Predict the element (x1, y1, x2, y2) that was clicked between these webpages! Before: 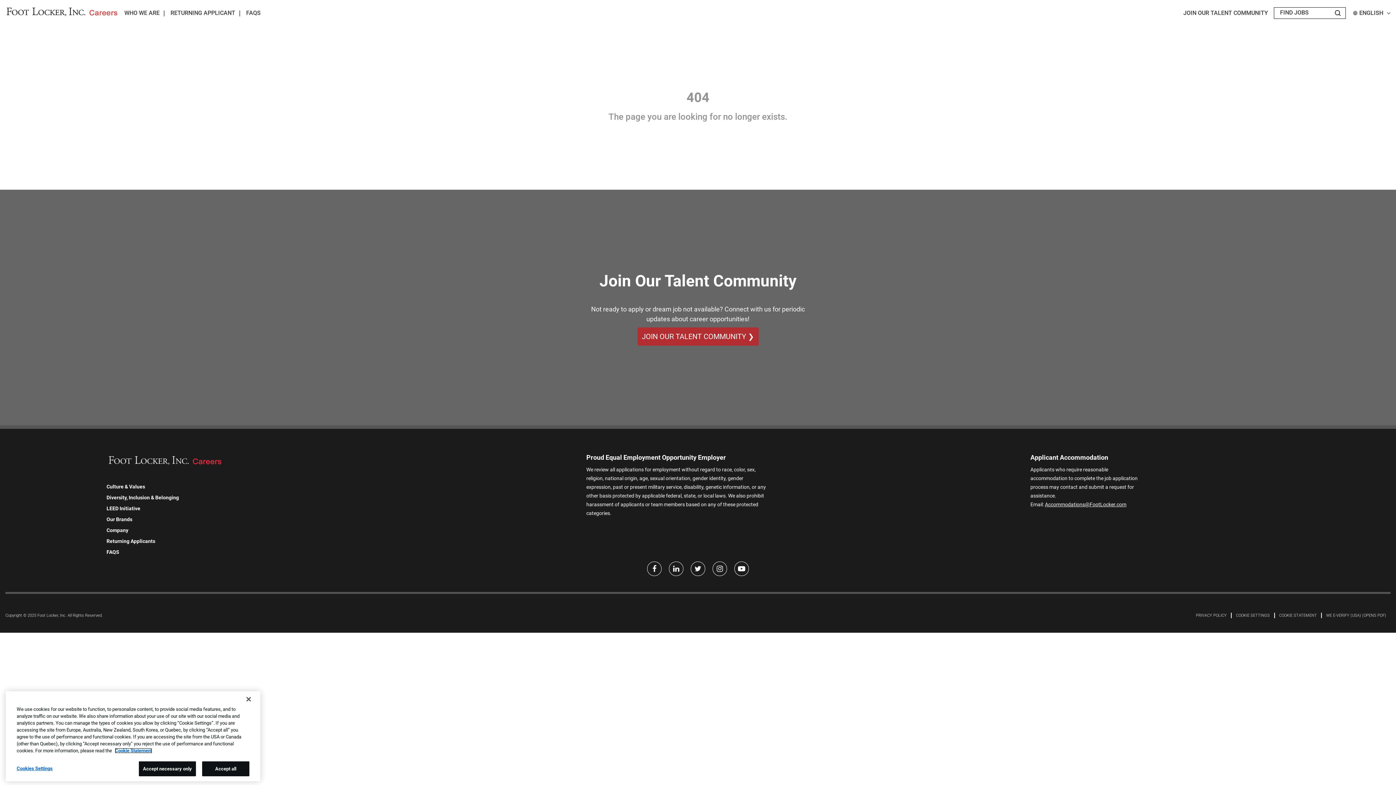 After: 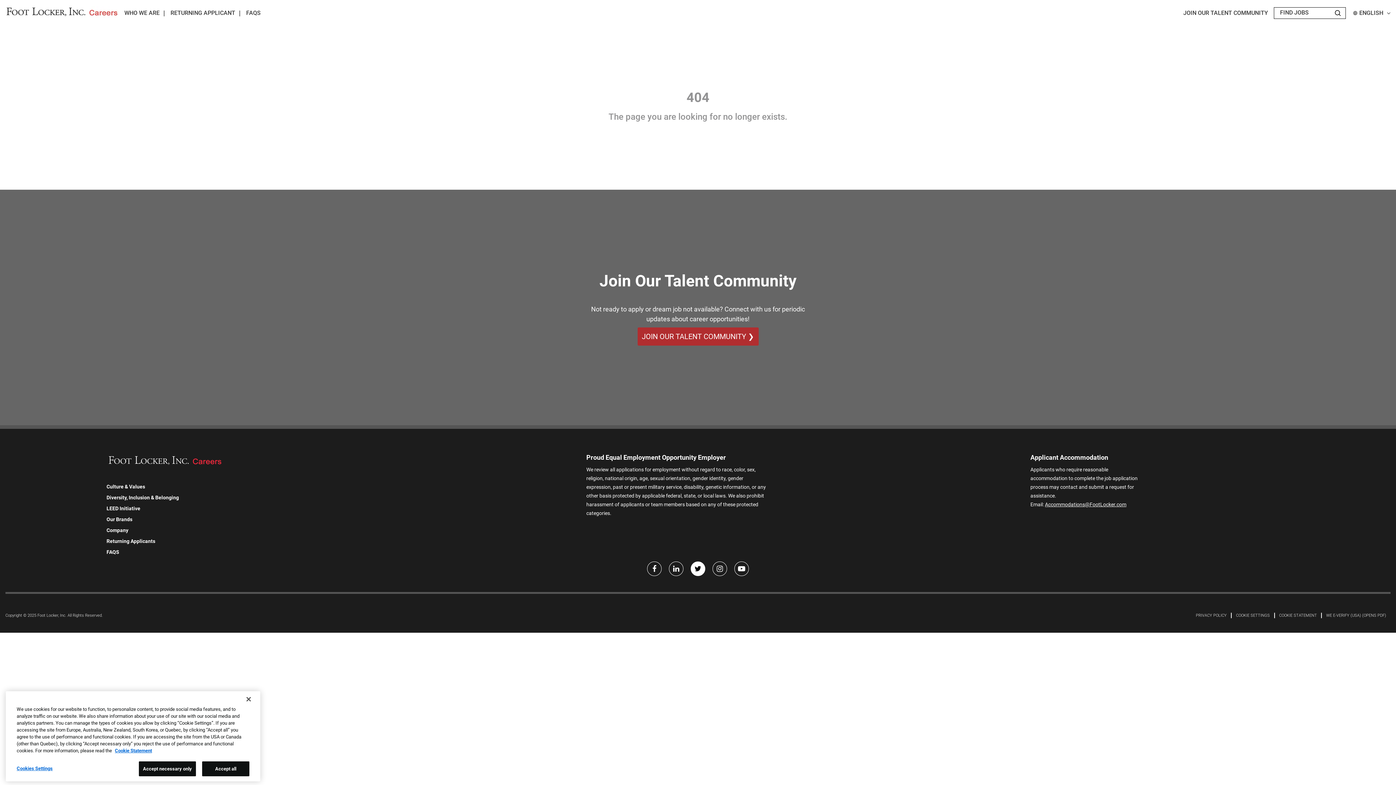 Action: bbox: (690, 561, 705, 576) label: Twitter